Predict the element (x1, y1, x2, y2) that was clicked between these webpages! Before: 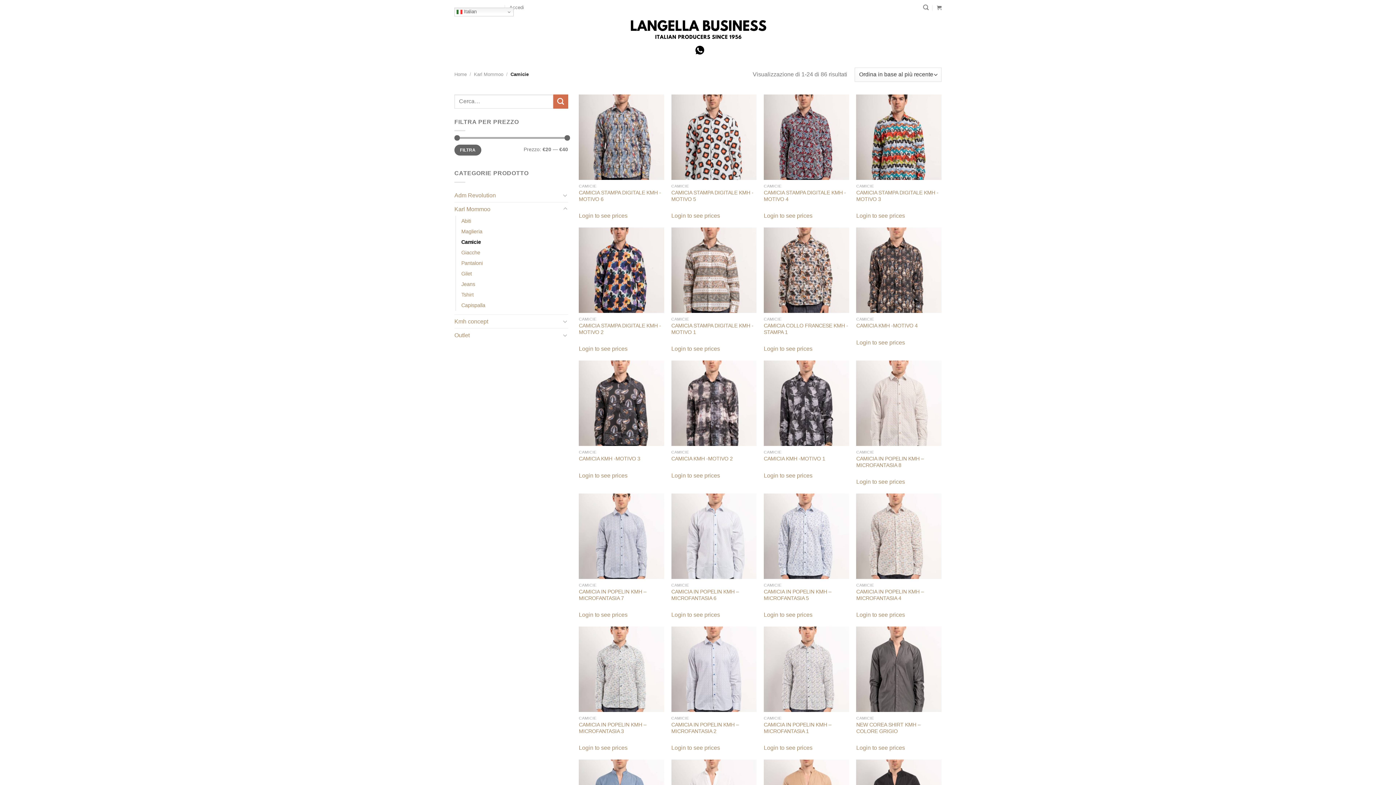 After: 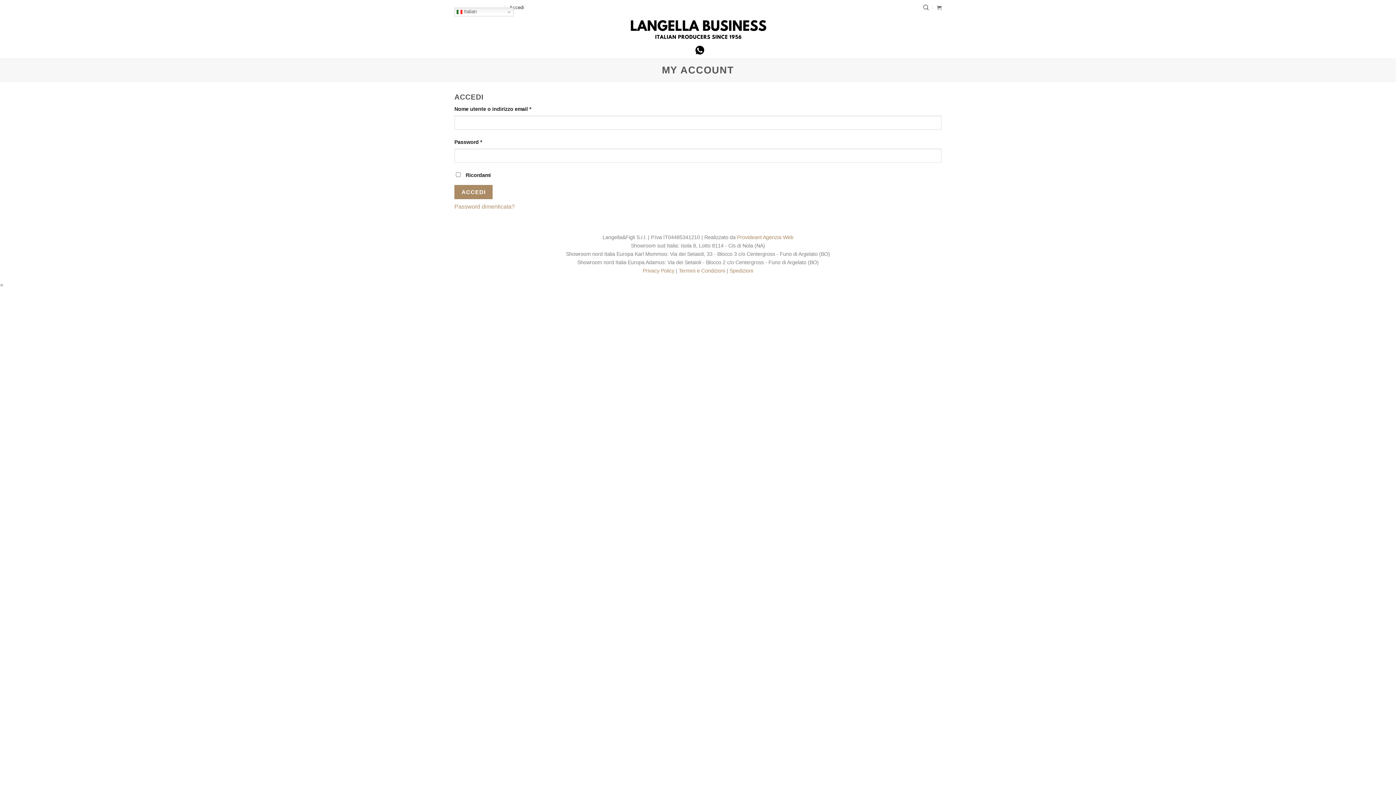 Action: bbox: (671, 345, 720, 352) label: Login to see prices